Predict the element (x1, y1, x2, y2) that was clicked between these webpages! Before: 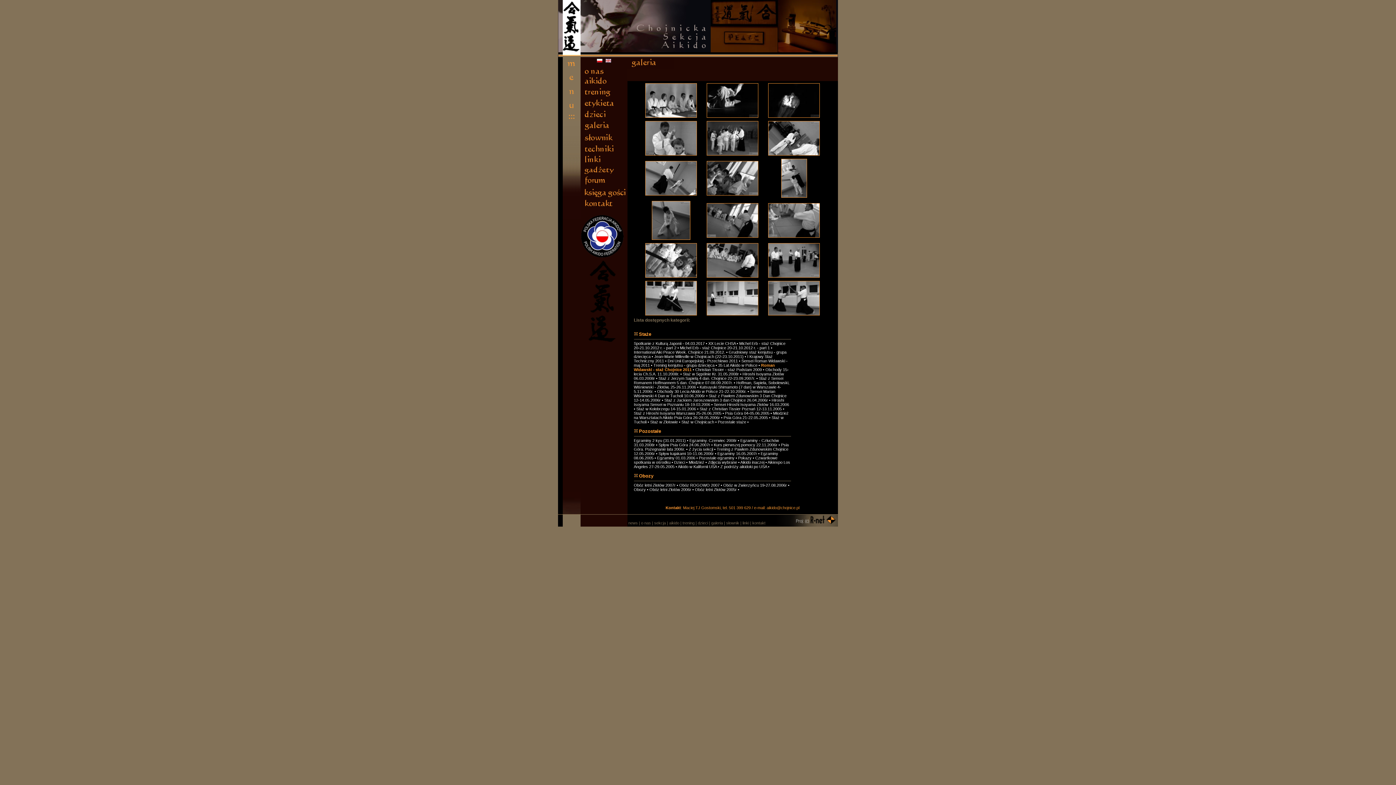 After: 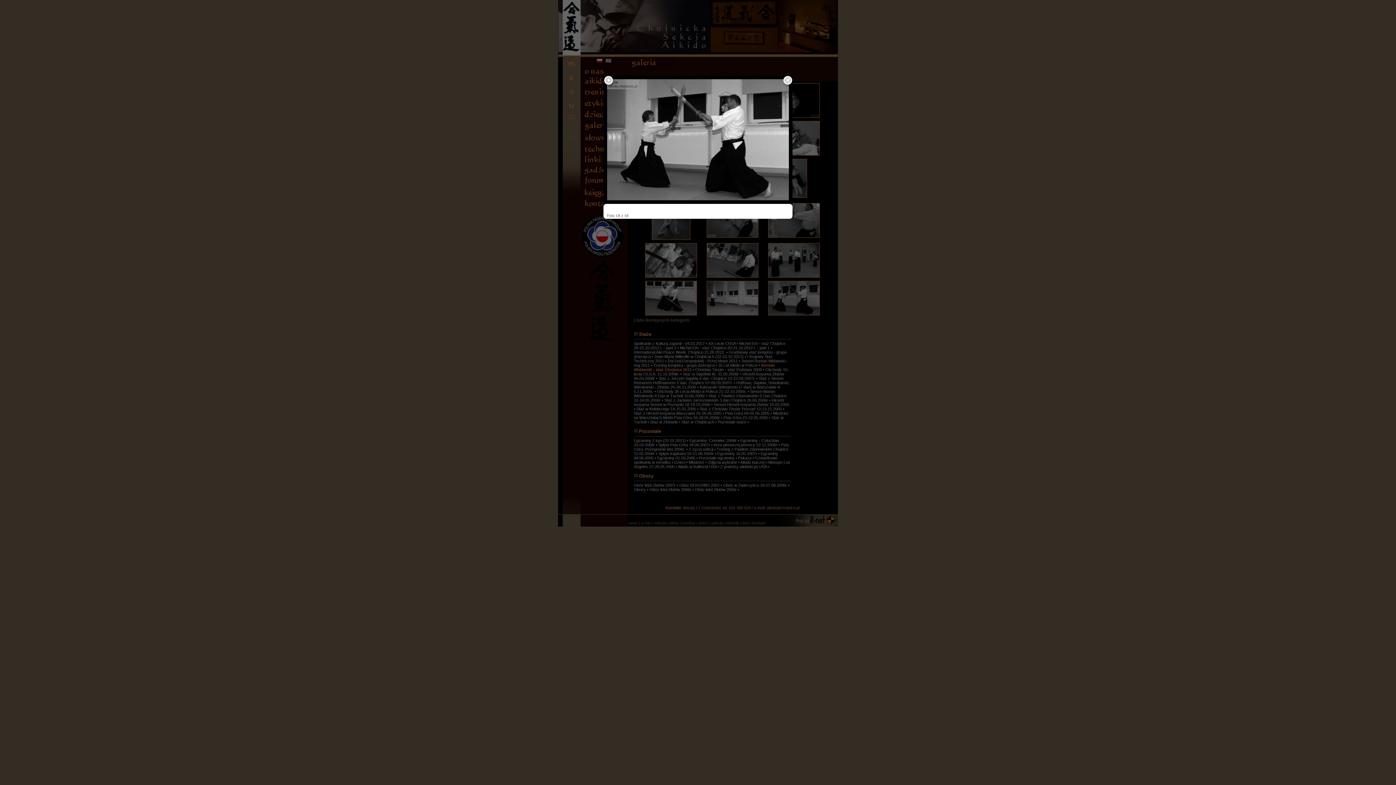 Action: bbox: (768, 312, 820, 316)